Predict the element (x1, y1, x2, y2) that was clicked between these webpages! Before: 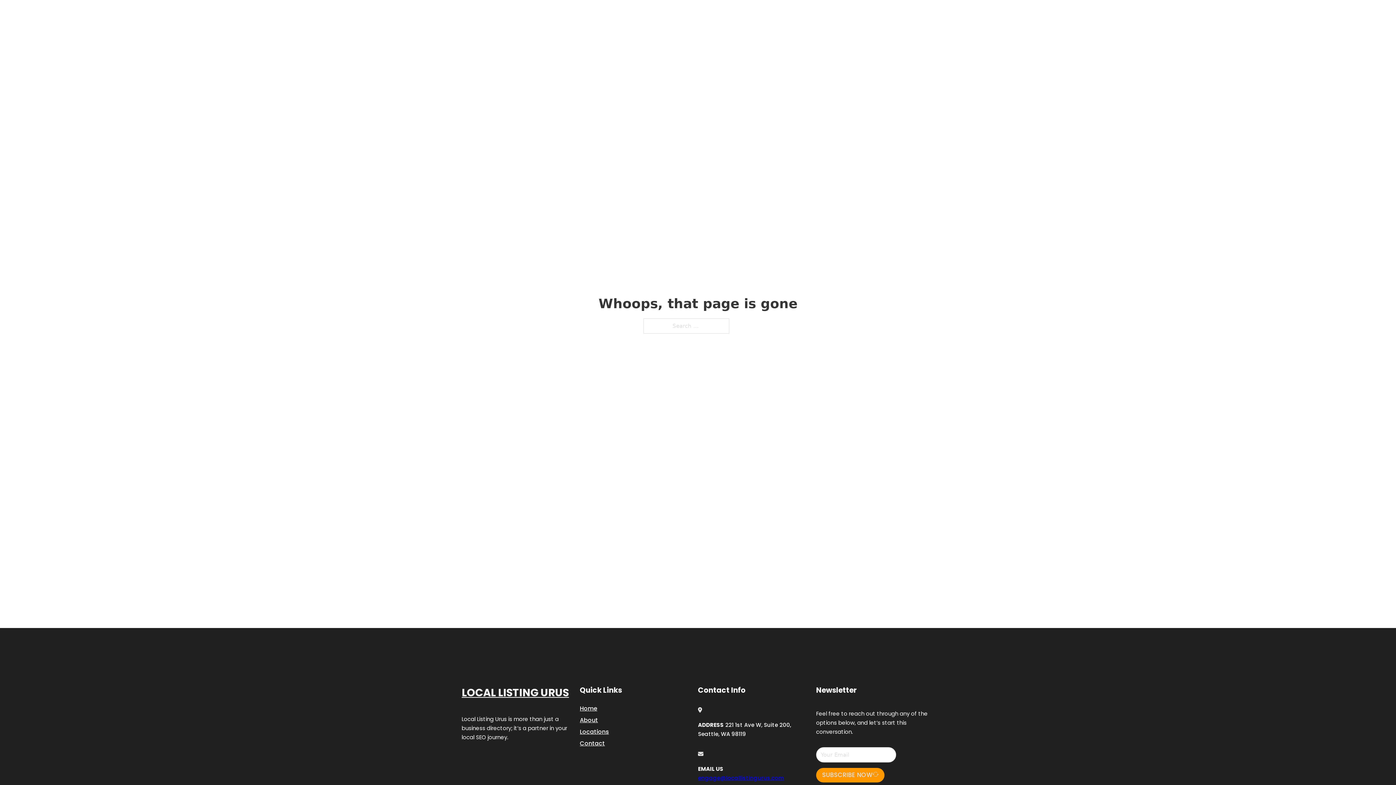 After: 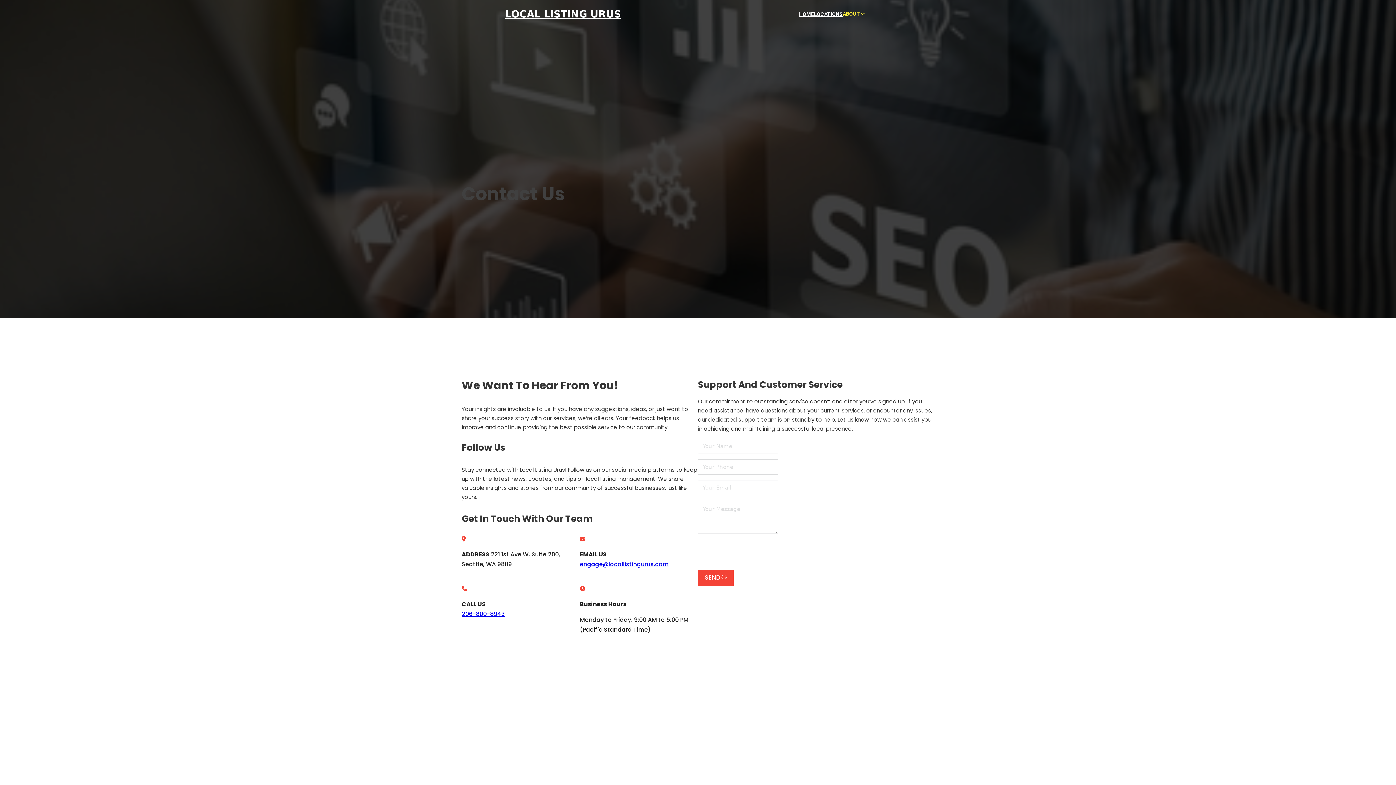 Action: bbox: (580, 738, 605, 748) label: Contact